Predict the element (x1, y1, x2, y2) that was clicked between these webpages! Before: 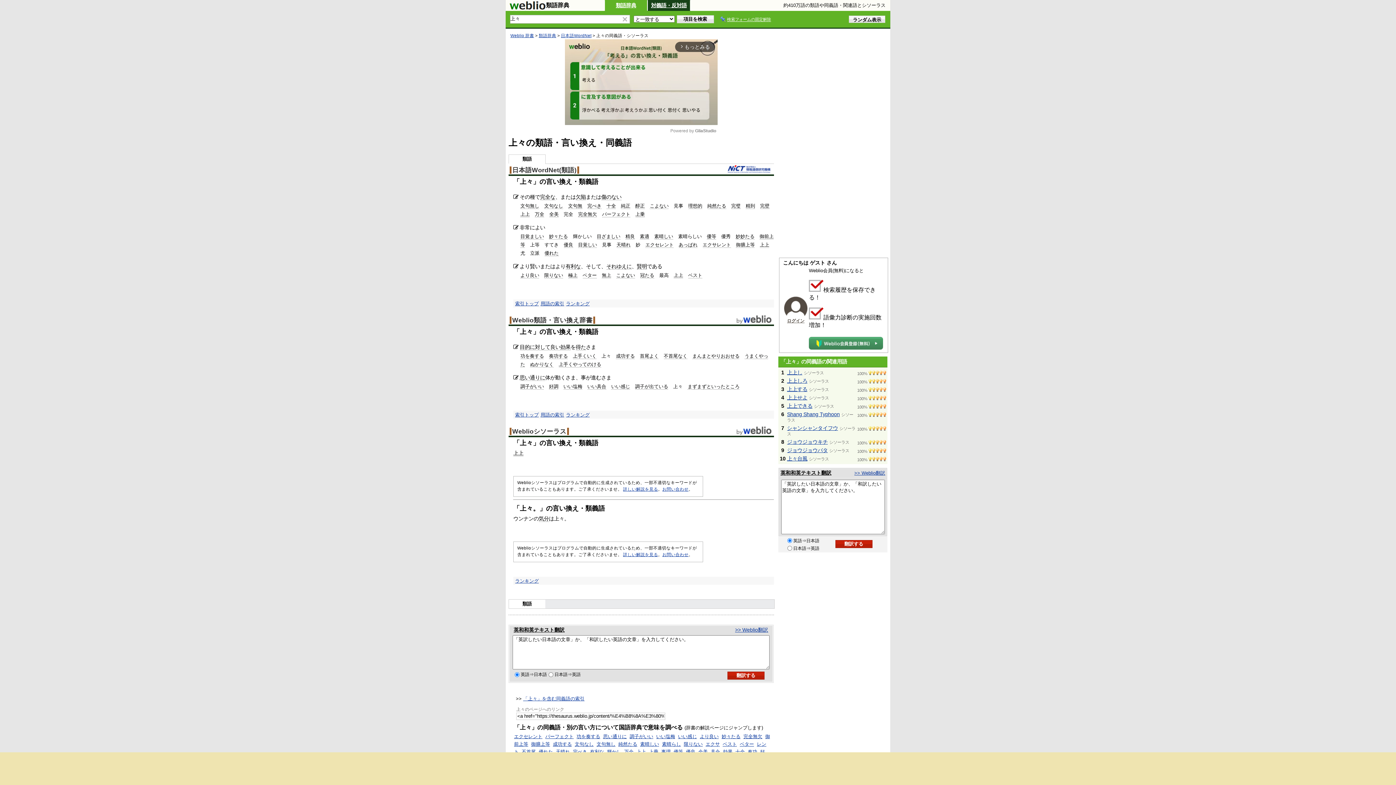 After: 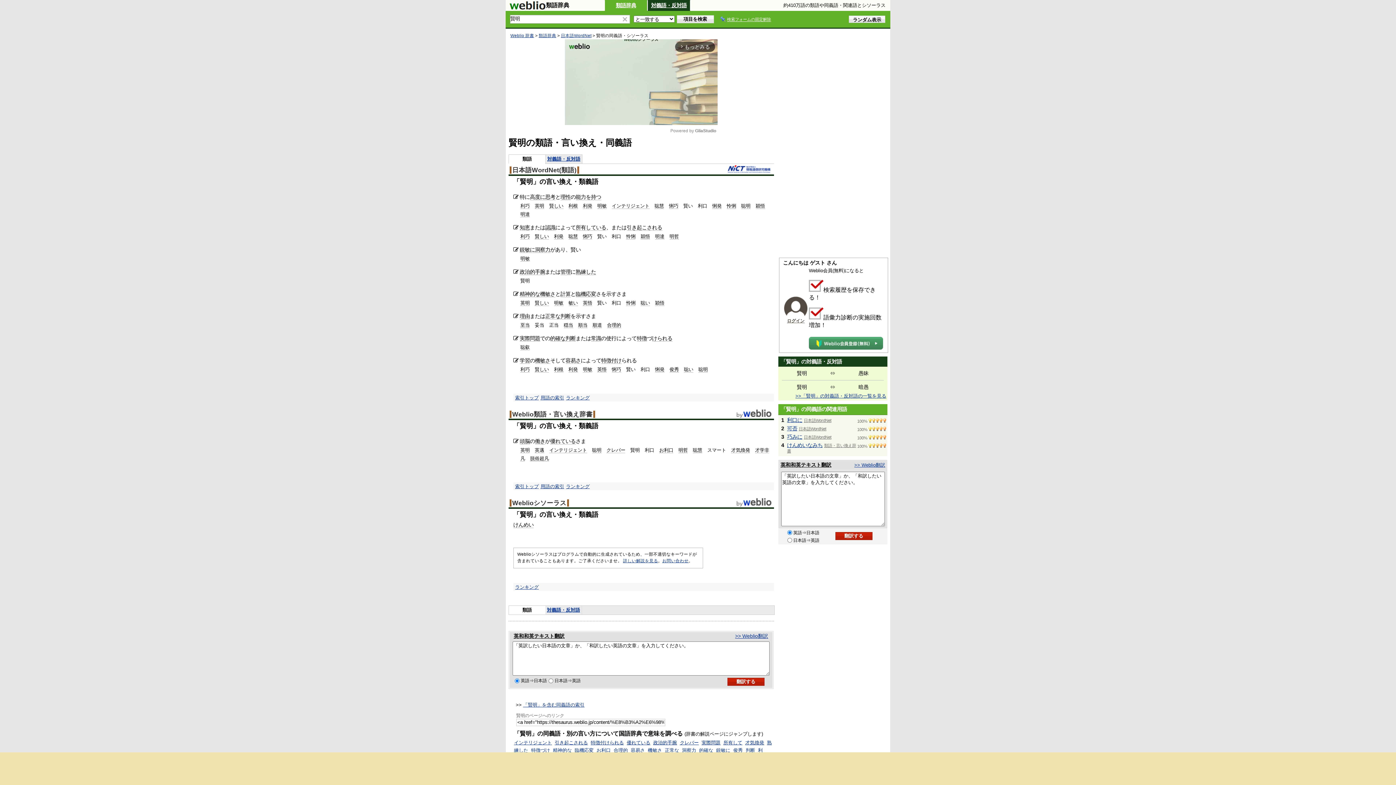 Action: bbox: (636, 263, 647, 269) label: 賢明